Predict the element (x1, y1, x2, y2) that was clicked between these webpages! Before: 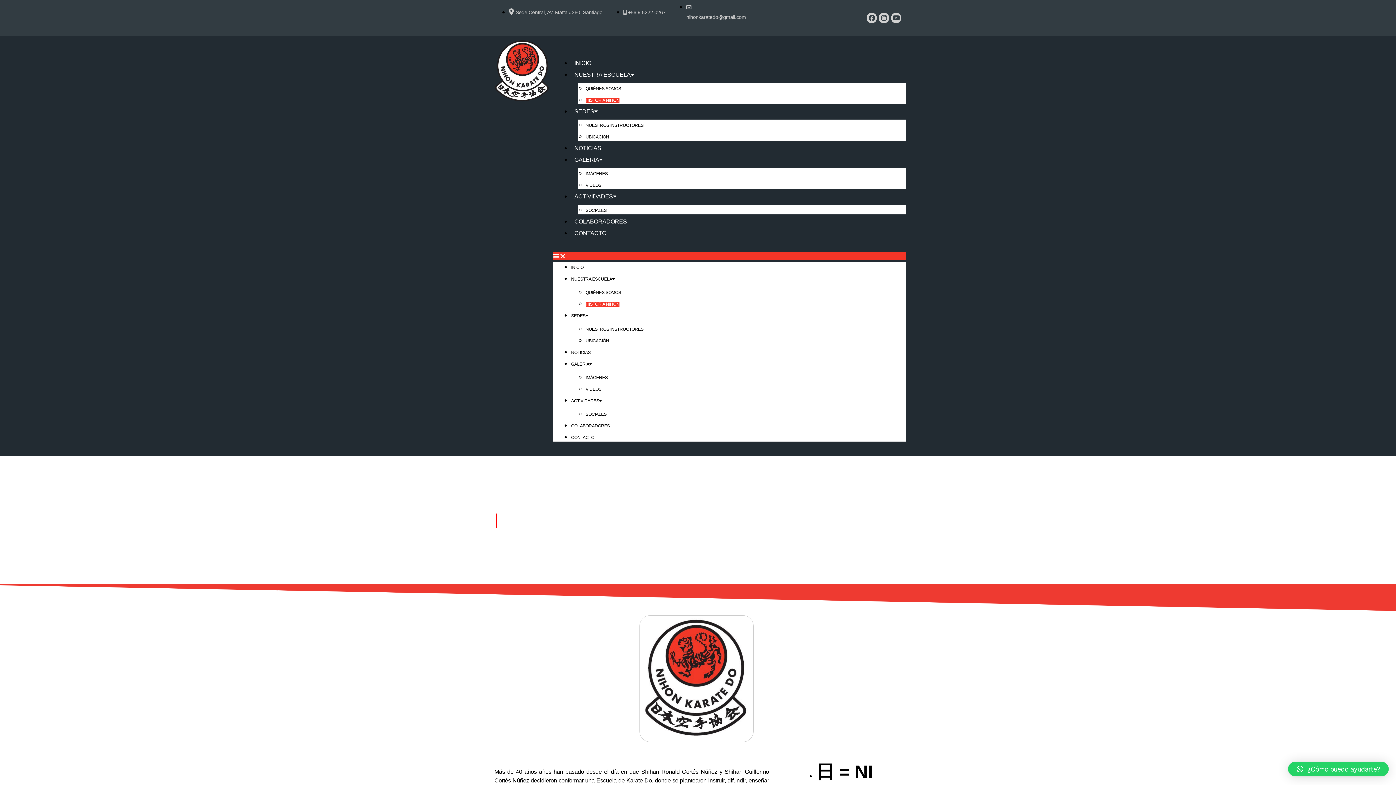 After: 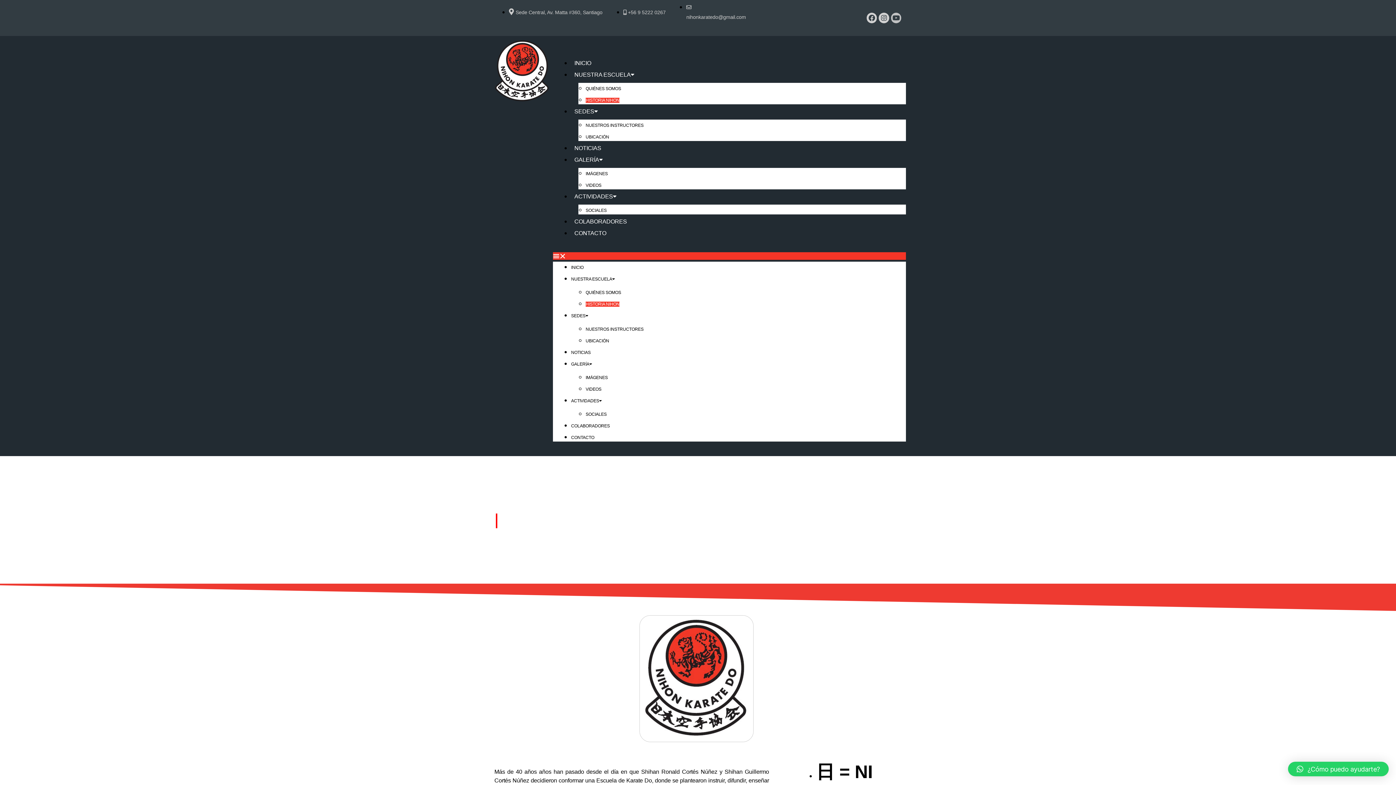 Action: bbox: (891, 12, 901, 23) label: Youtube